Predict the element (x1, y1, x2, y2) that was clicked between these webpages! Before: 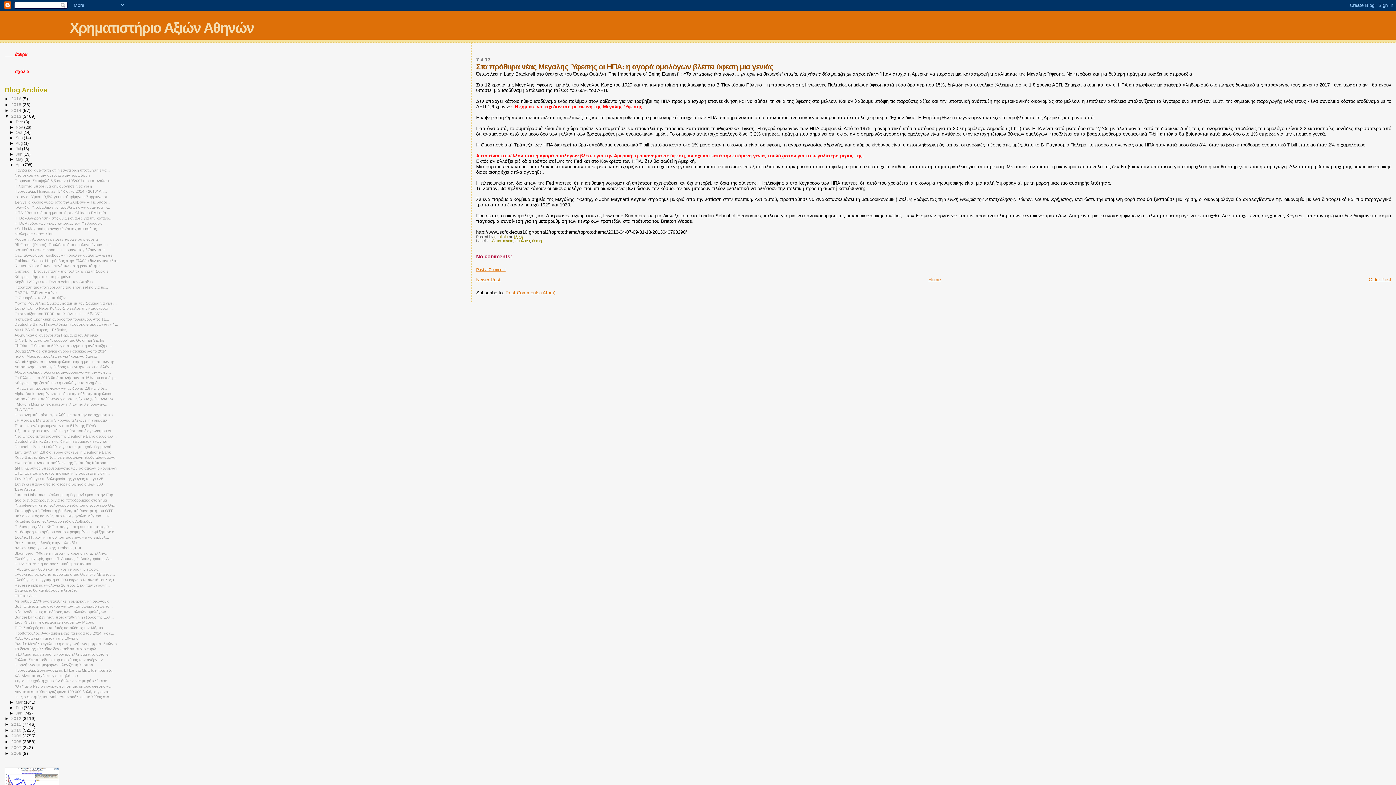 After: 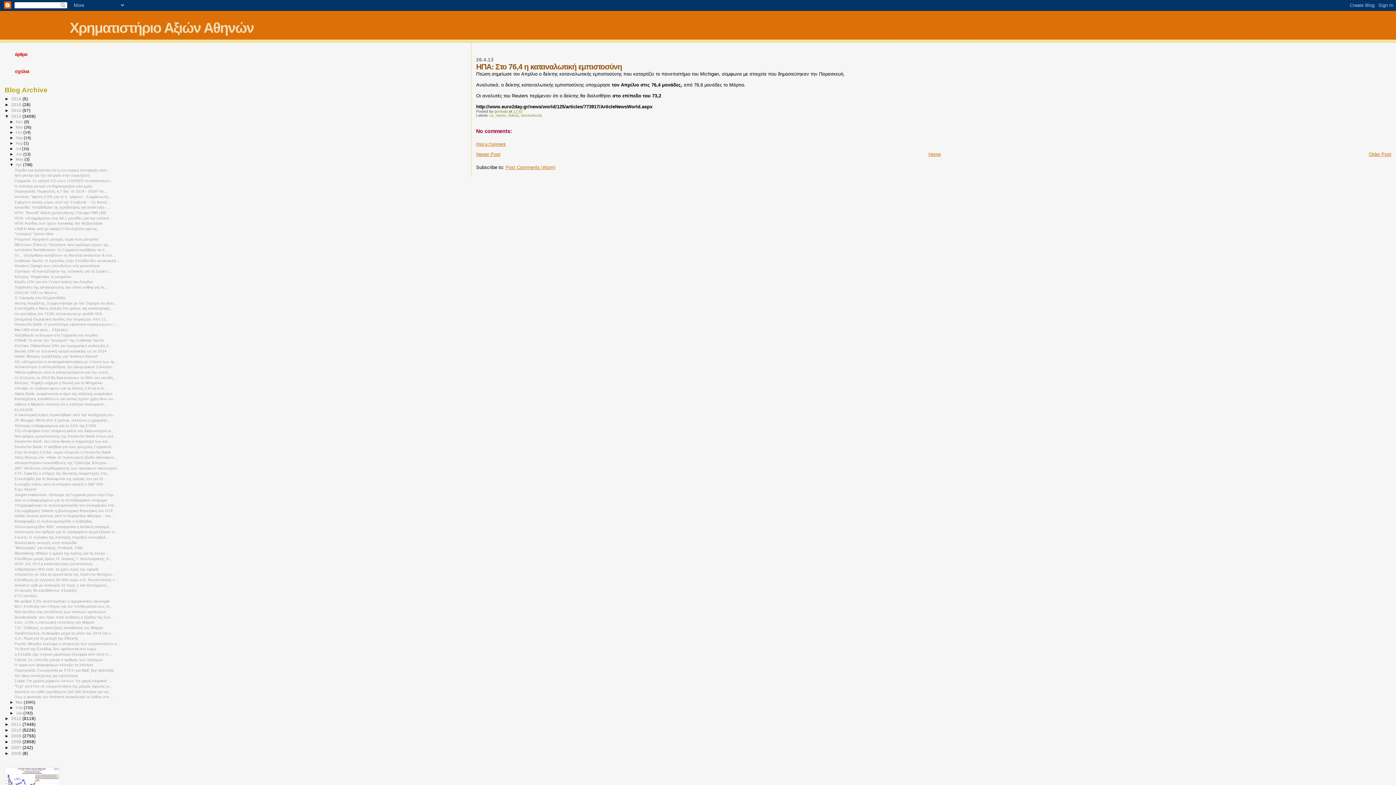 Action: label: ΗΠΑ: Στο 76,4 η καταναλωτική εμπιστοσύνη bbox: (14, 561, 92, 566)